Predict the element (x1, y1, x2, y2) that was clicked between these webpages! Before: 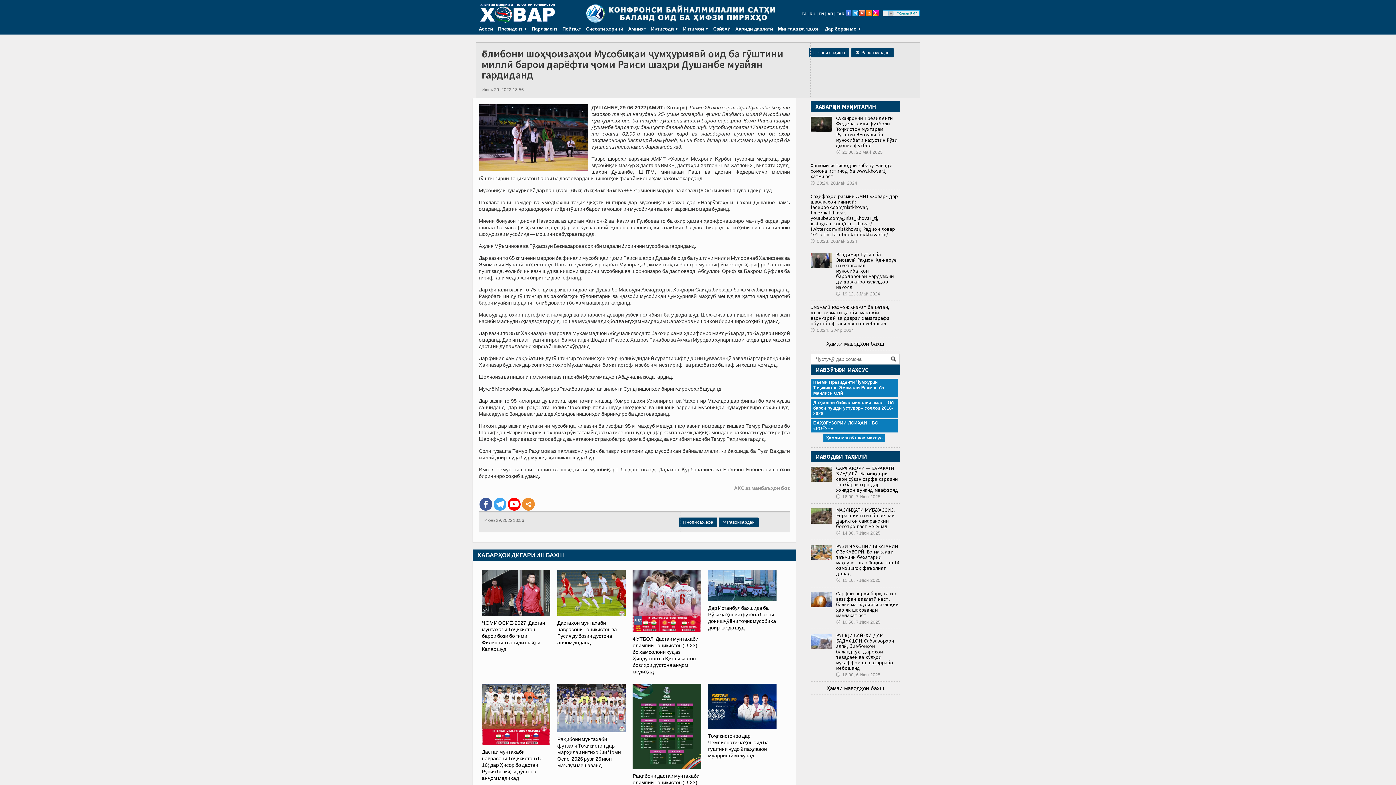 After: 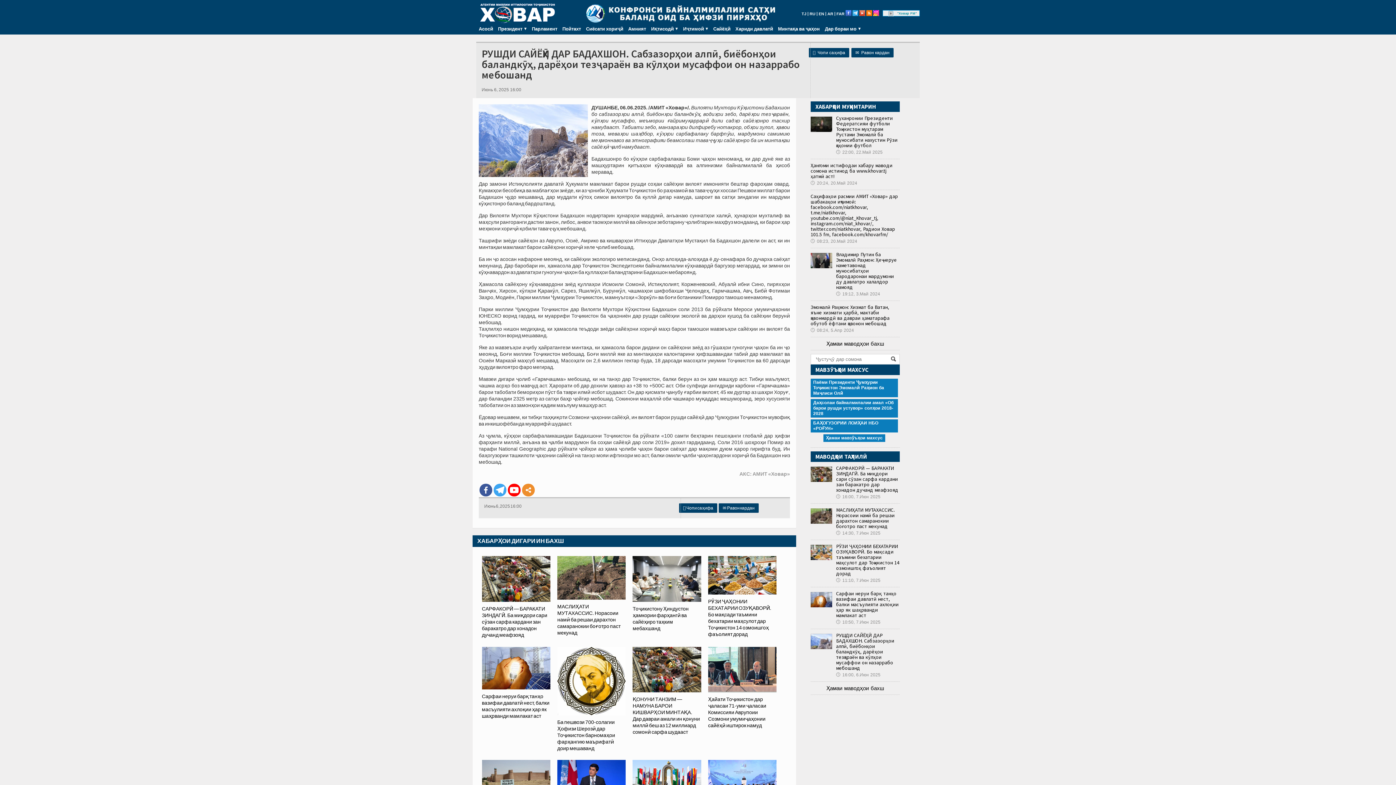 Action: bbox: (810, 634, 832, 649)